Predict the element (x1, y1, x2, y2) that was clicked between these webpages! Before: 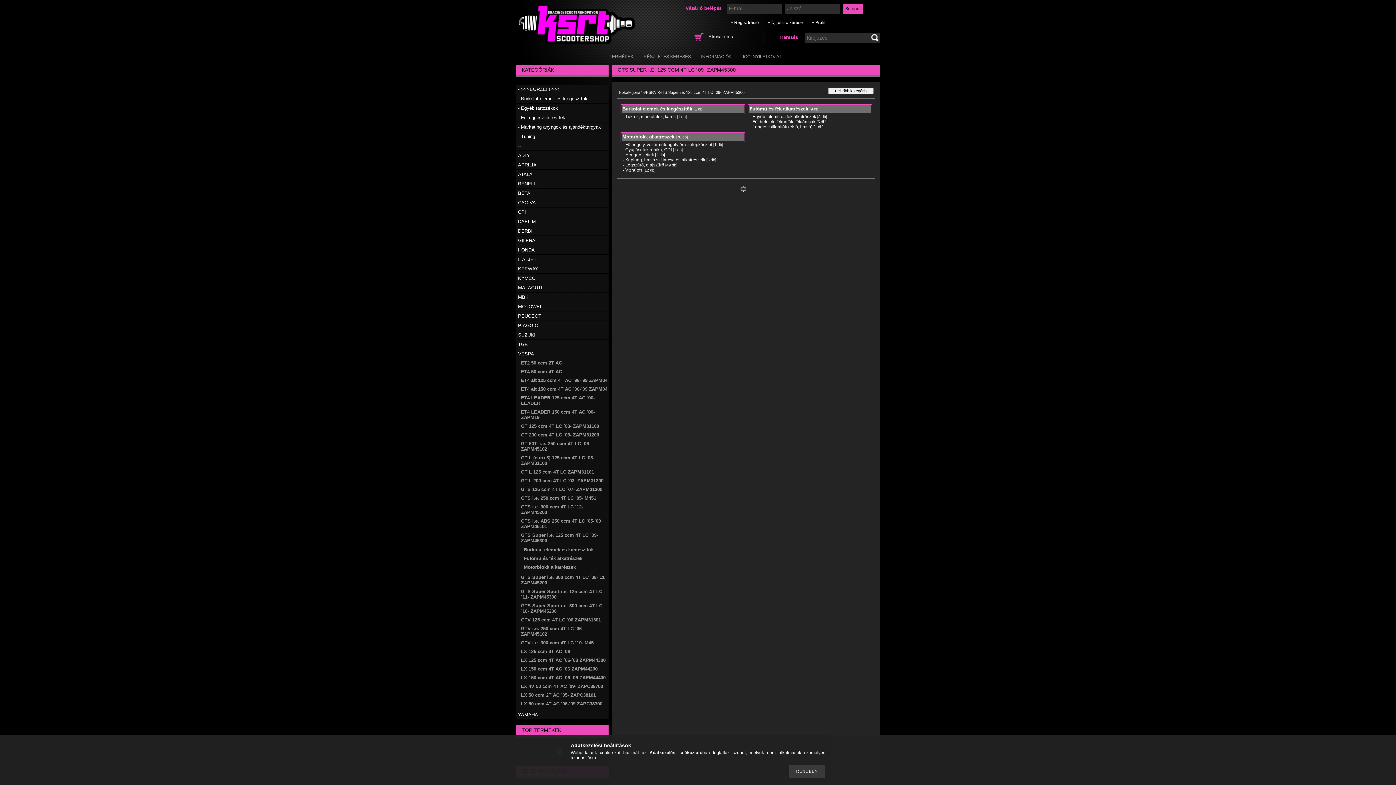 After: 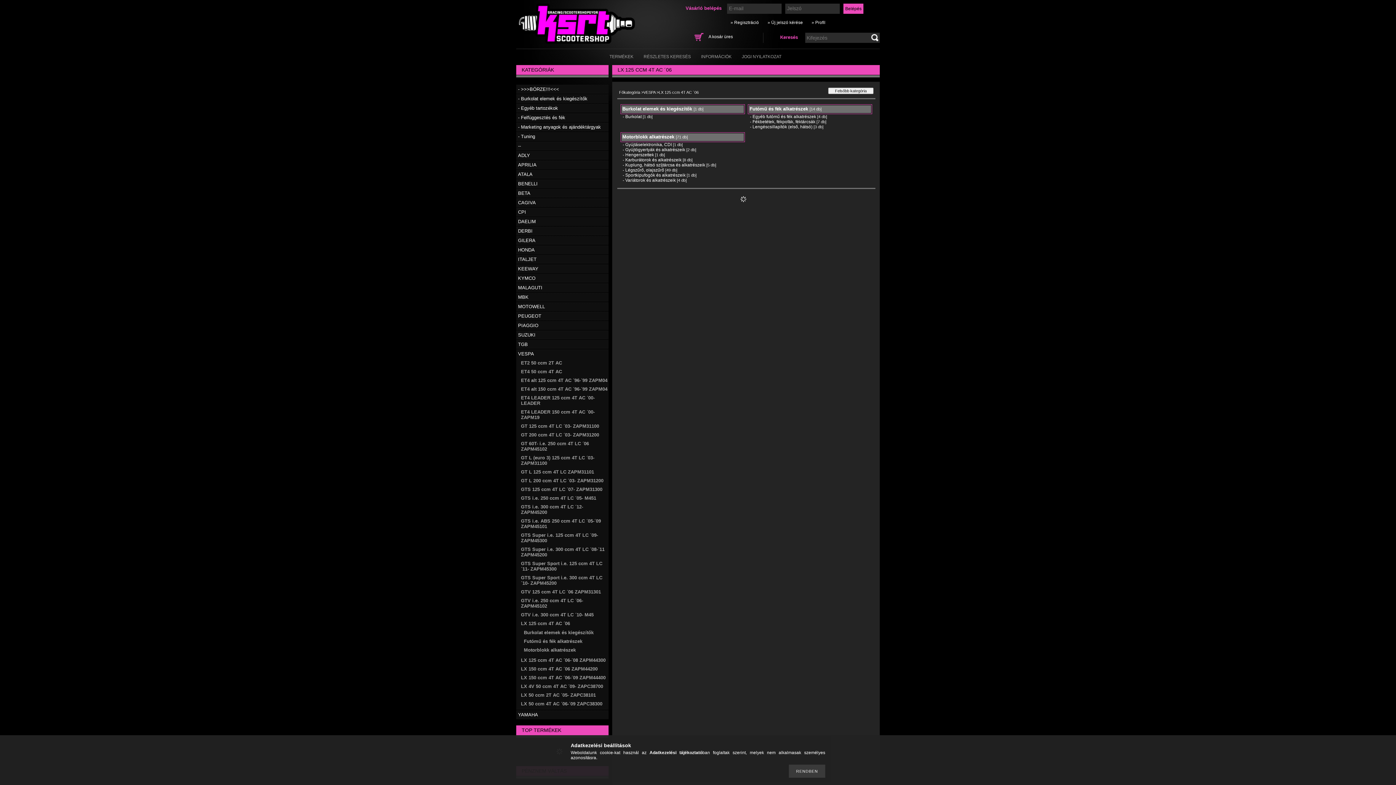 Action: bbox: (521, 649, 570, 654) label: LX 125 ccm 4T AC ´06